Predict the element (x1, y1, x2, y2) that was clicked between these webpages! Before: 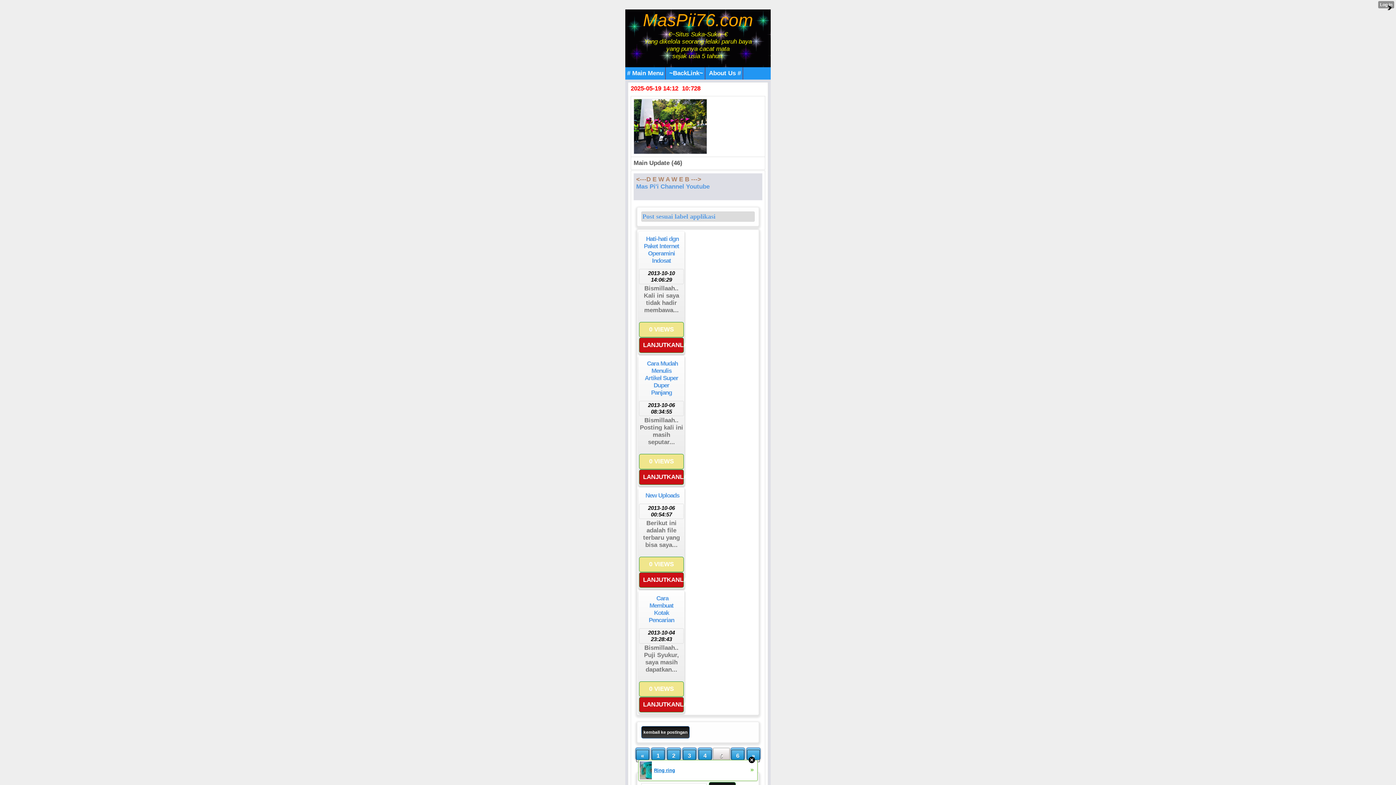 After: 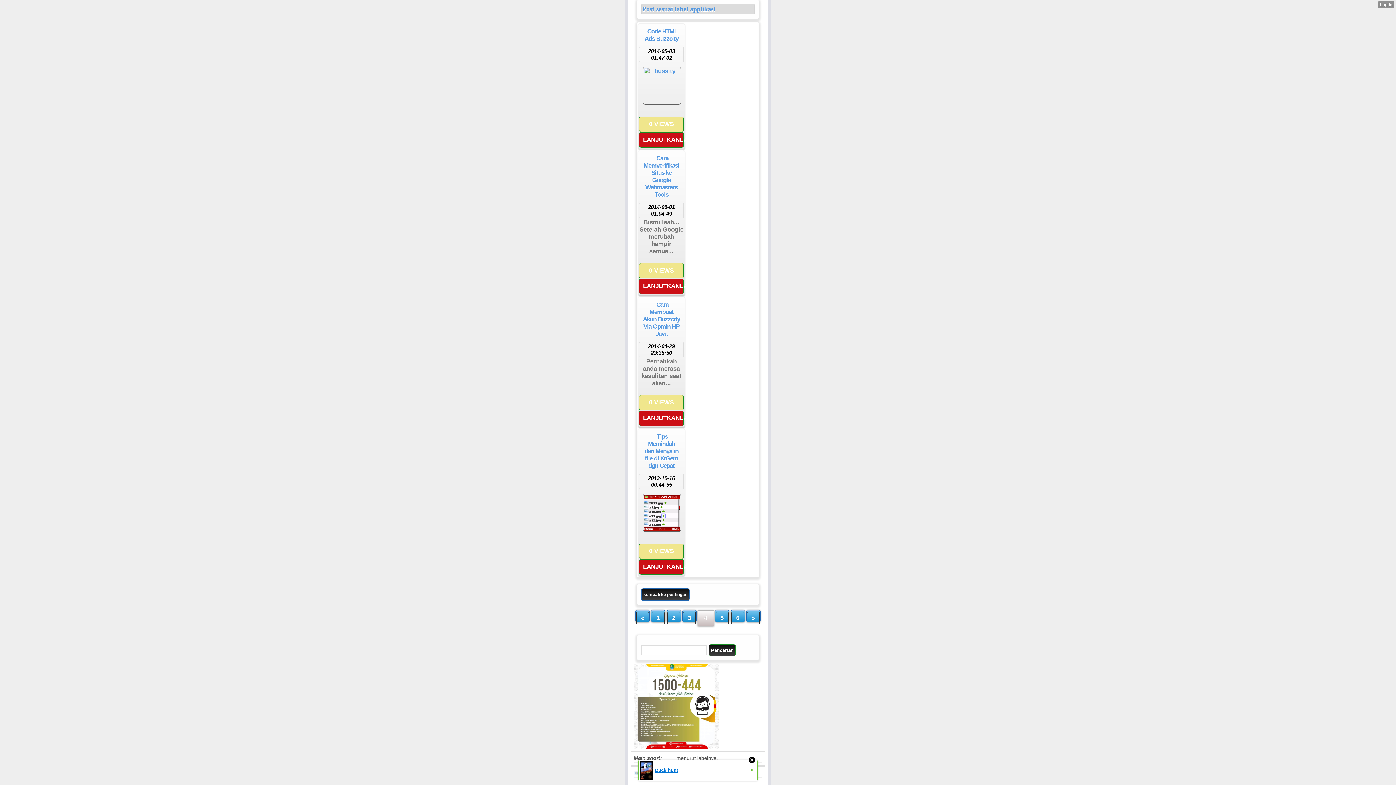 Action: label: « bbox: (636, 750, 649, 762)